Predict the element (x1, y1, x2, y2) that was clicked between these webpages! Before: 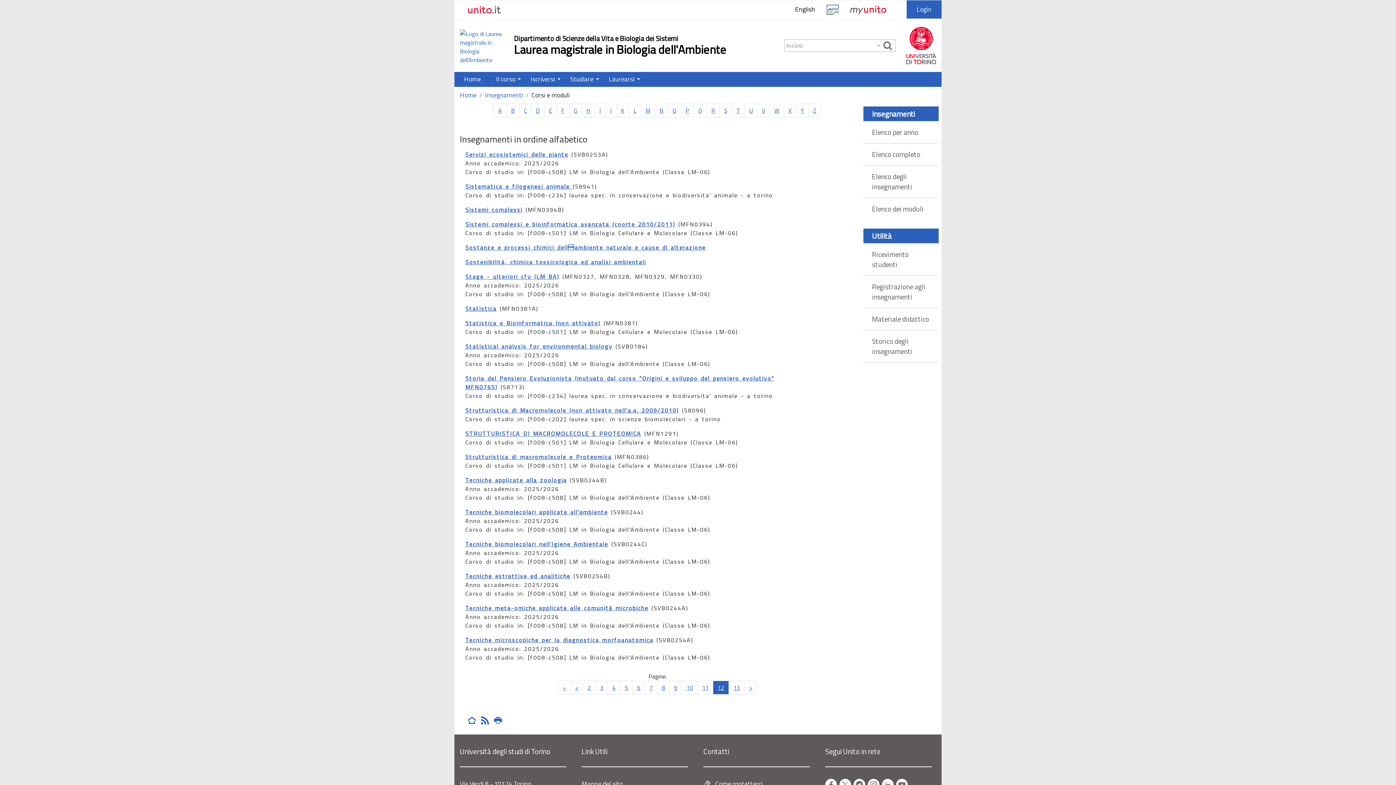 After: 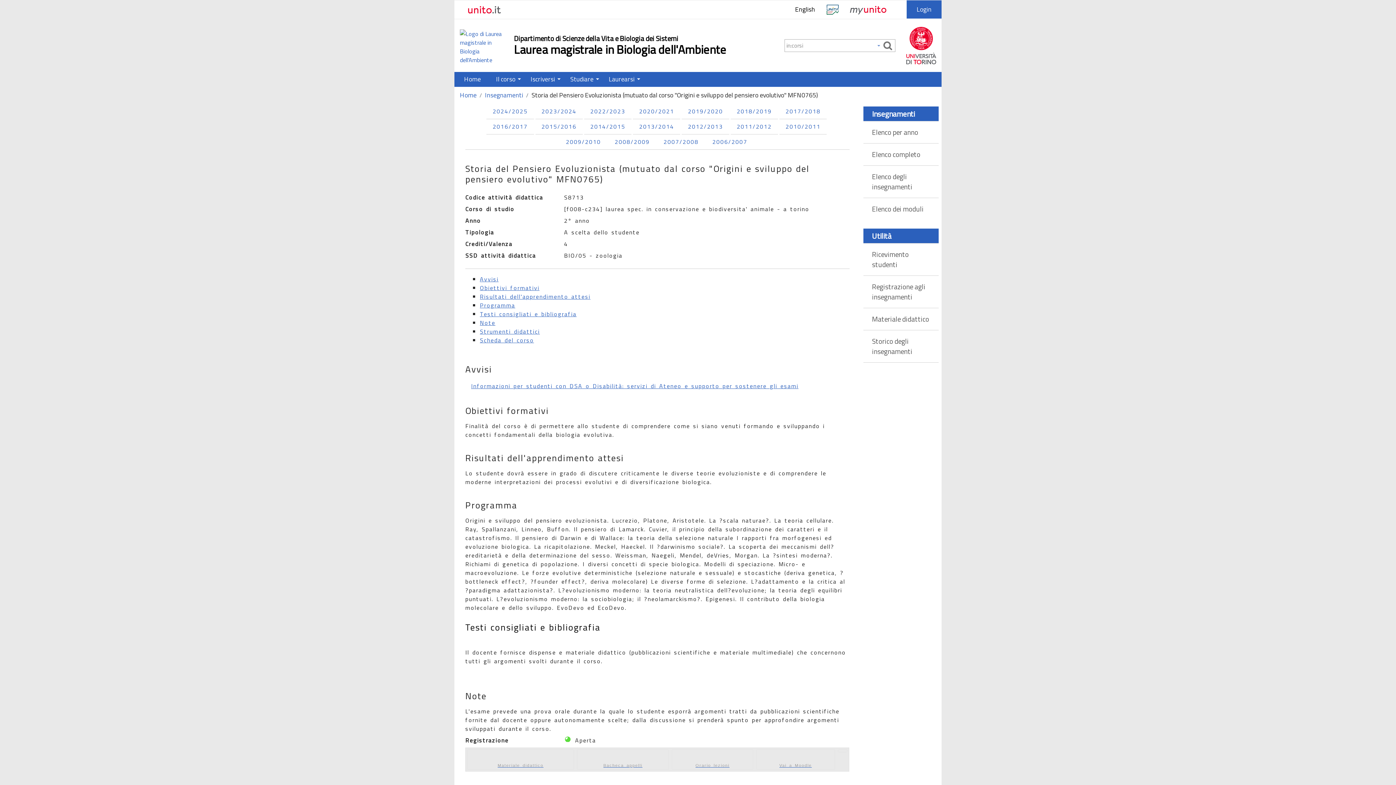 Action: label: Storia del Pensiero Evoluzionista (mutuato dal corso "Origini e sviluppo del pensiero evolutivo" MFN0765) bbox: (465, 374, 774, 391)